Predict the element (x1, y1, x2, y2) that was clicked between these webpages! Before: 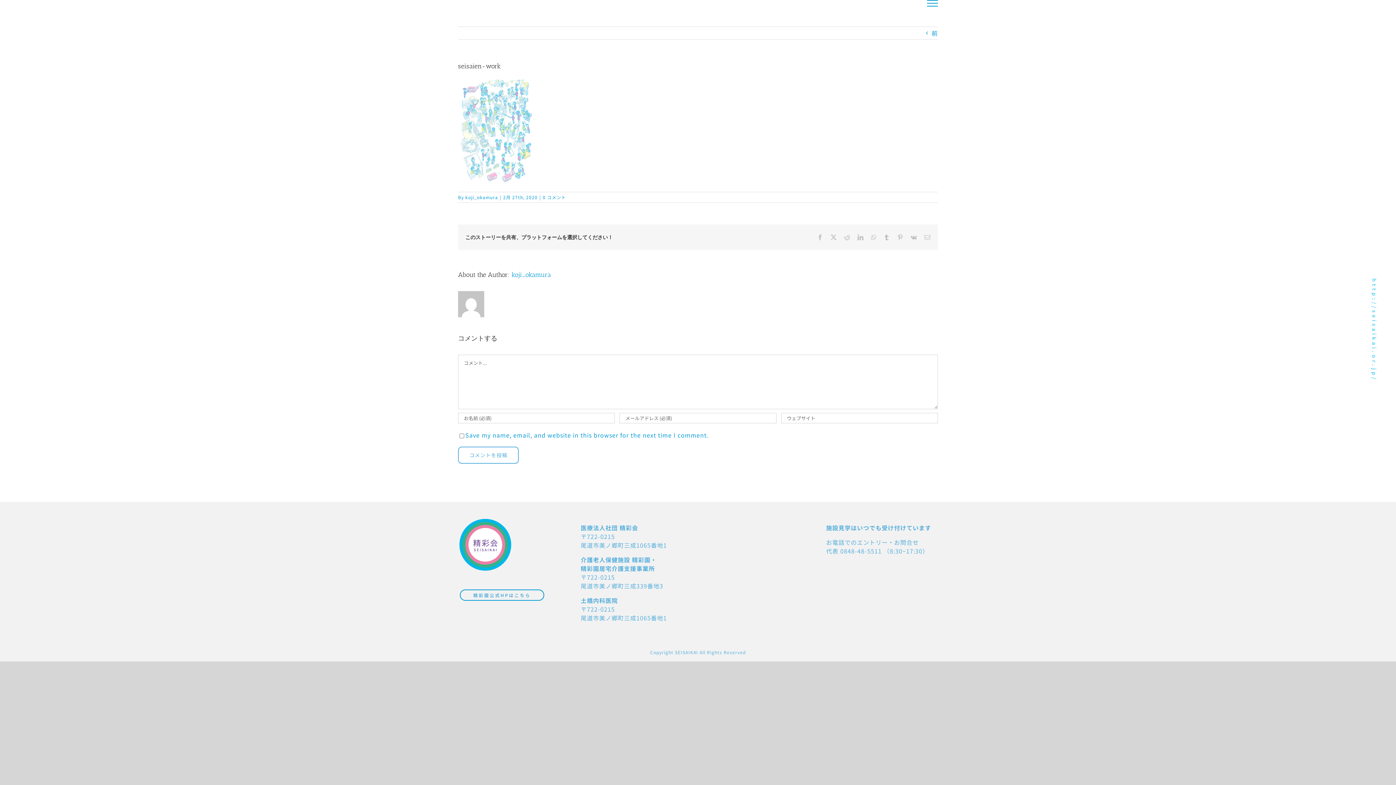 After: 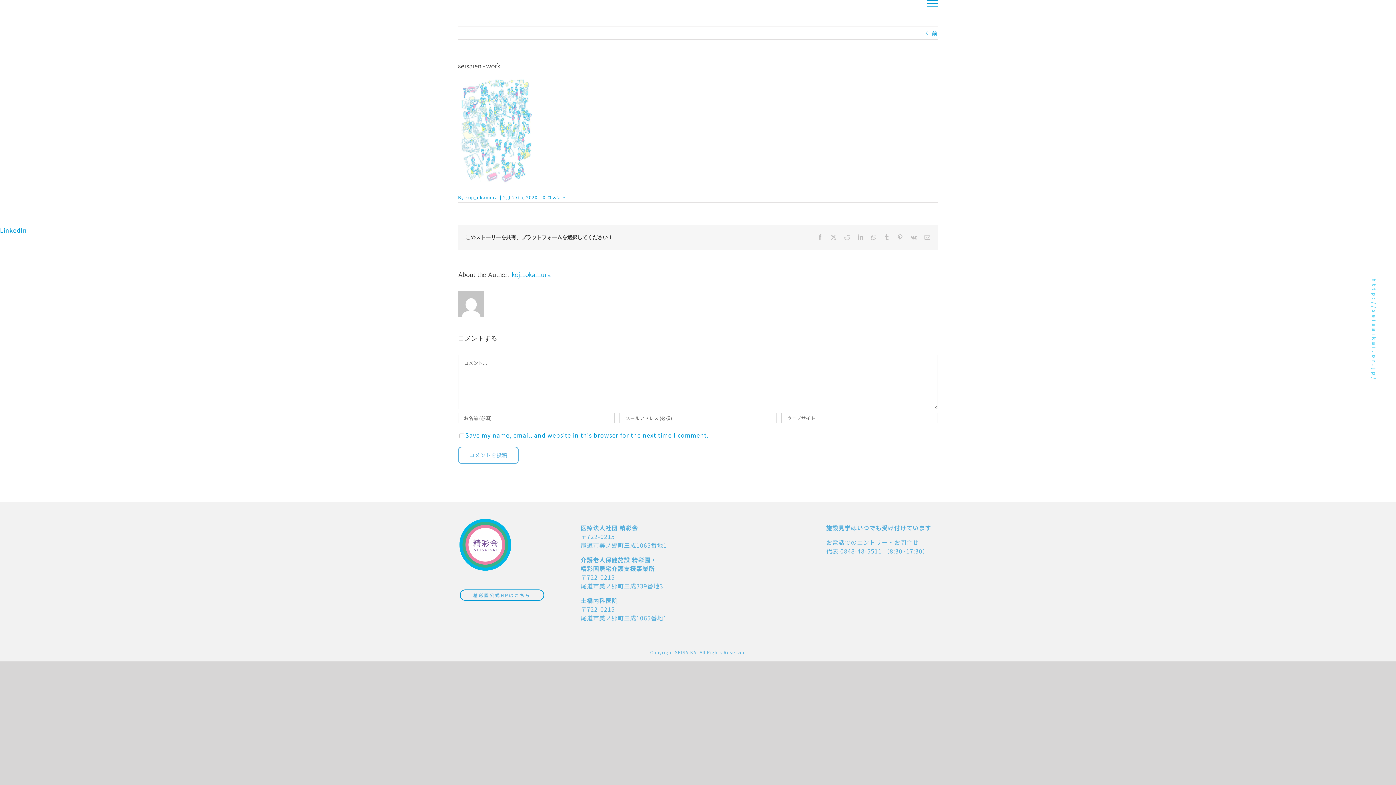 Action: bbox: (857, 234, 864, 240) label: LinkedIn